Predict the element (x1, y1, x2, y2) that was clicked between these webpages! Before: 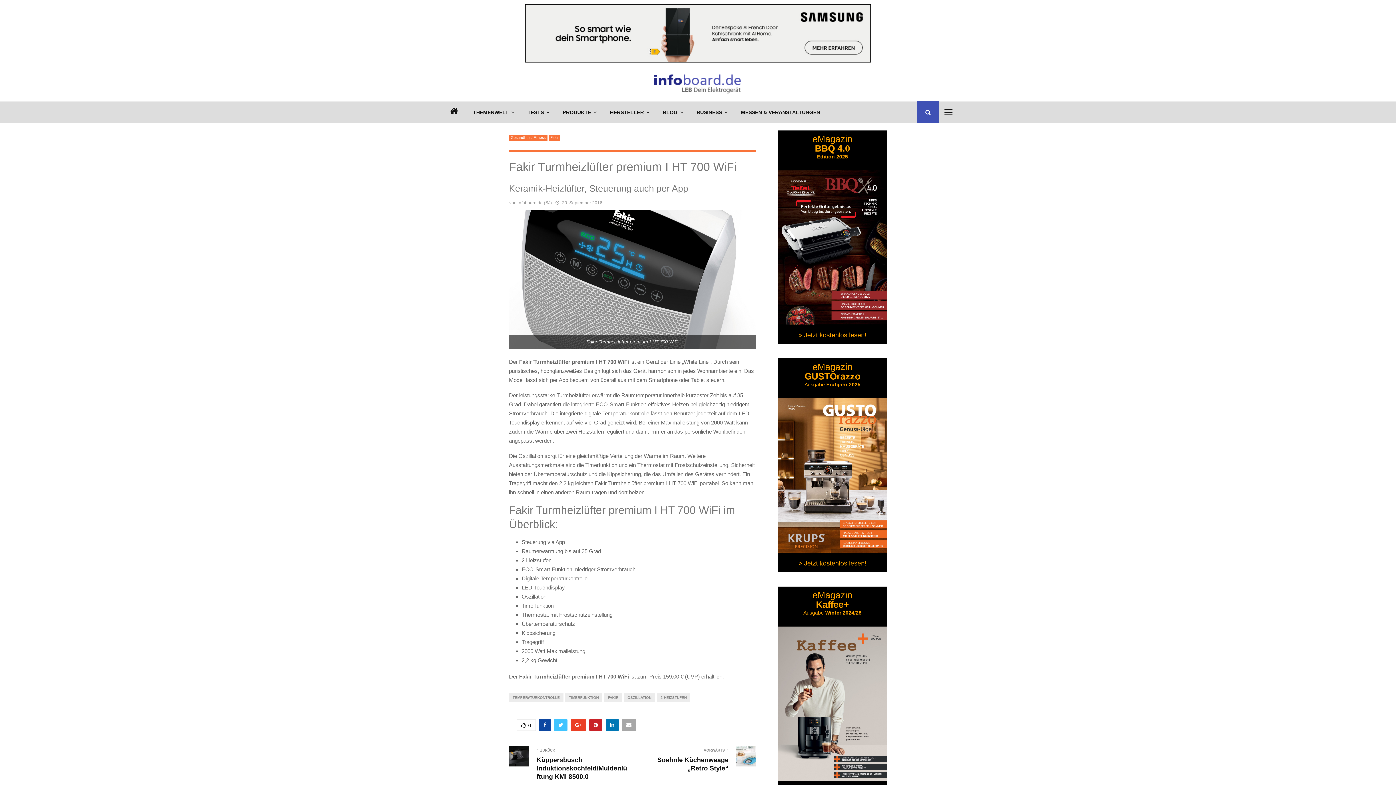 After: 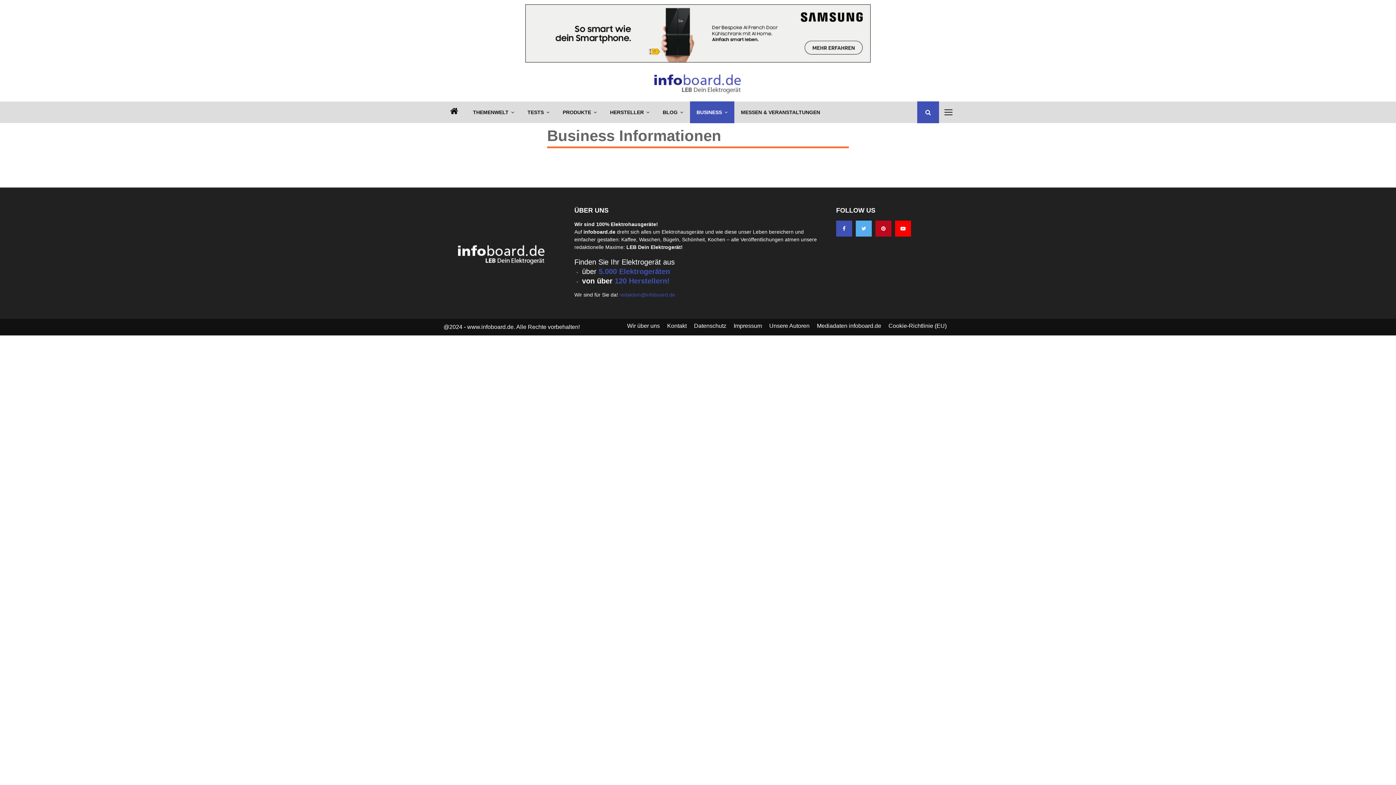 Action: bbox: (690, 101, 734, 123) label: BUSINESS